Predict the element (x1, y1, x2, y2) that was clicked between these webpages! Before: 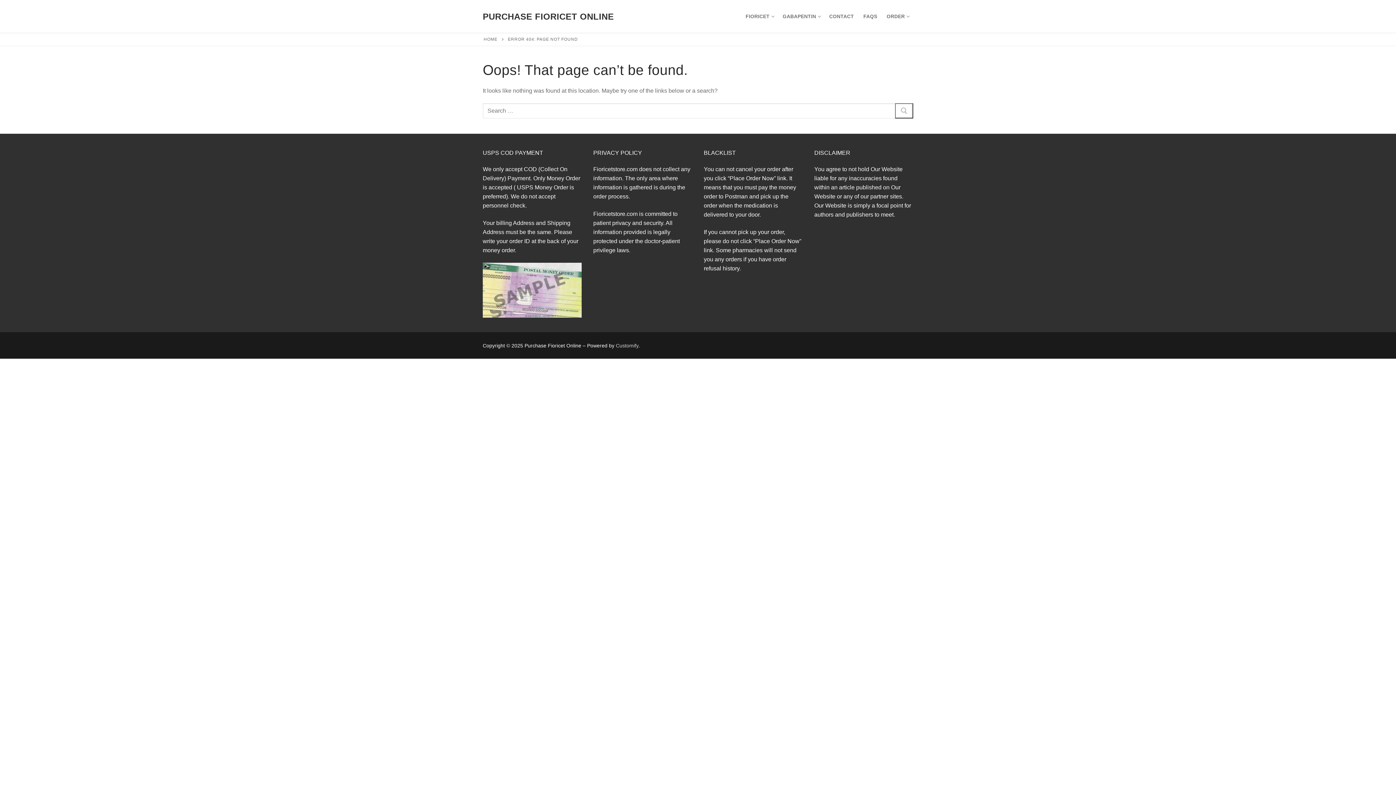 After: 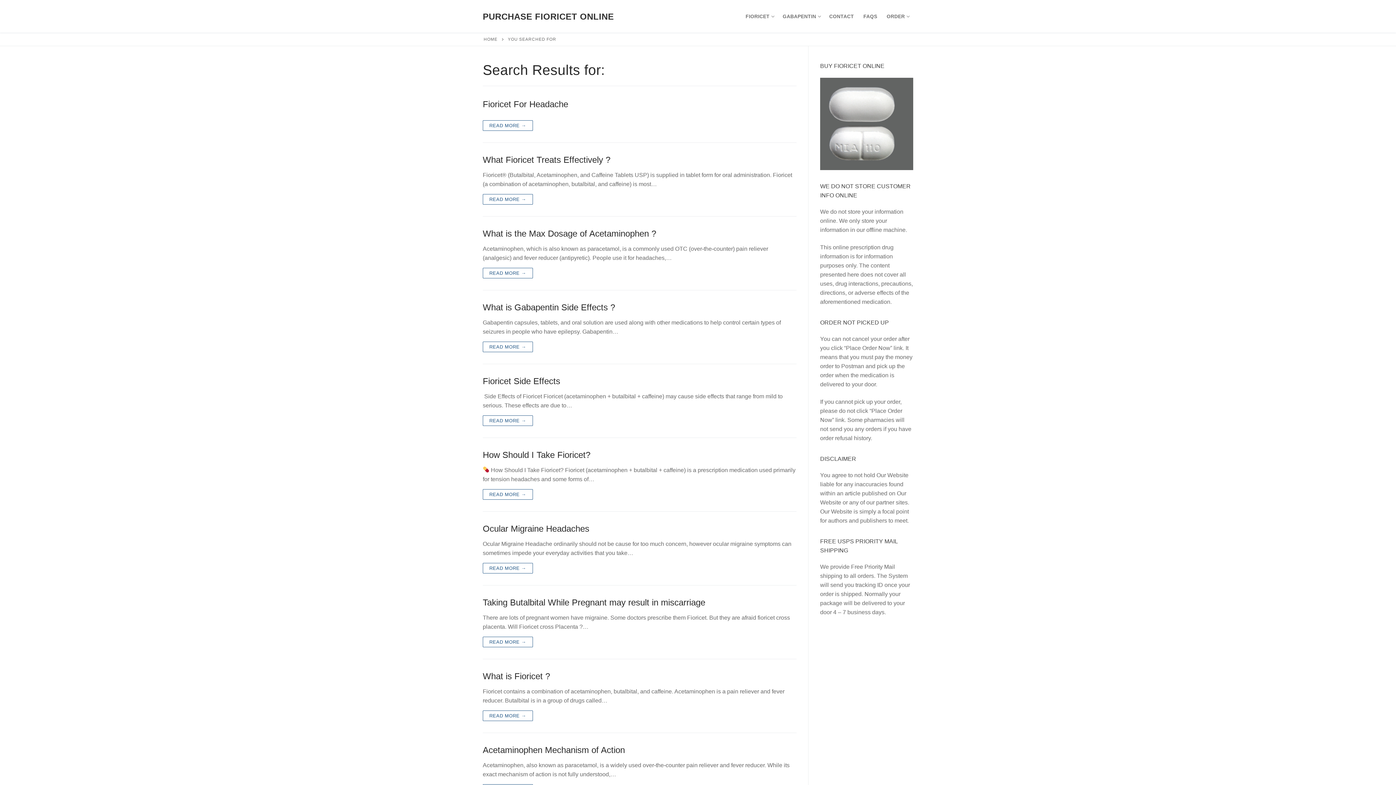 Action: bbox: (895, 103, 913, 118)